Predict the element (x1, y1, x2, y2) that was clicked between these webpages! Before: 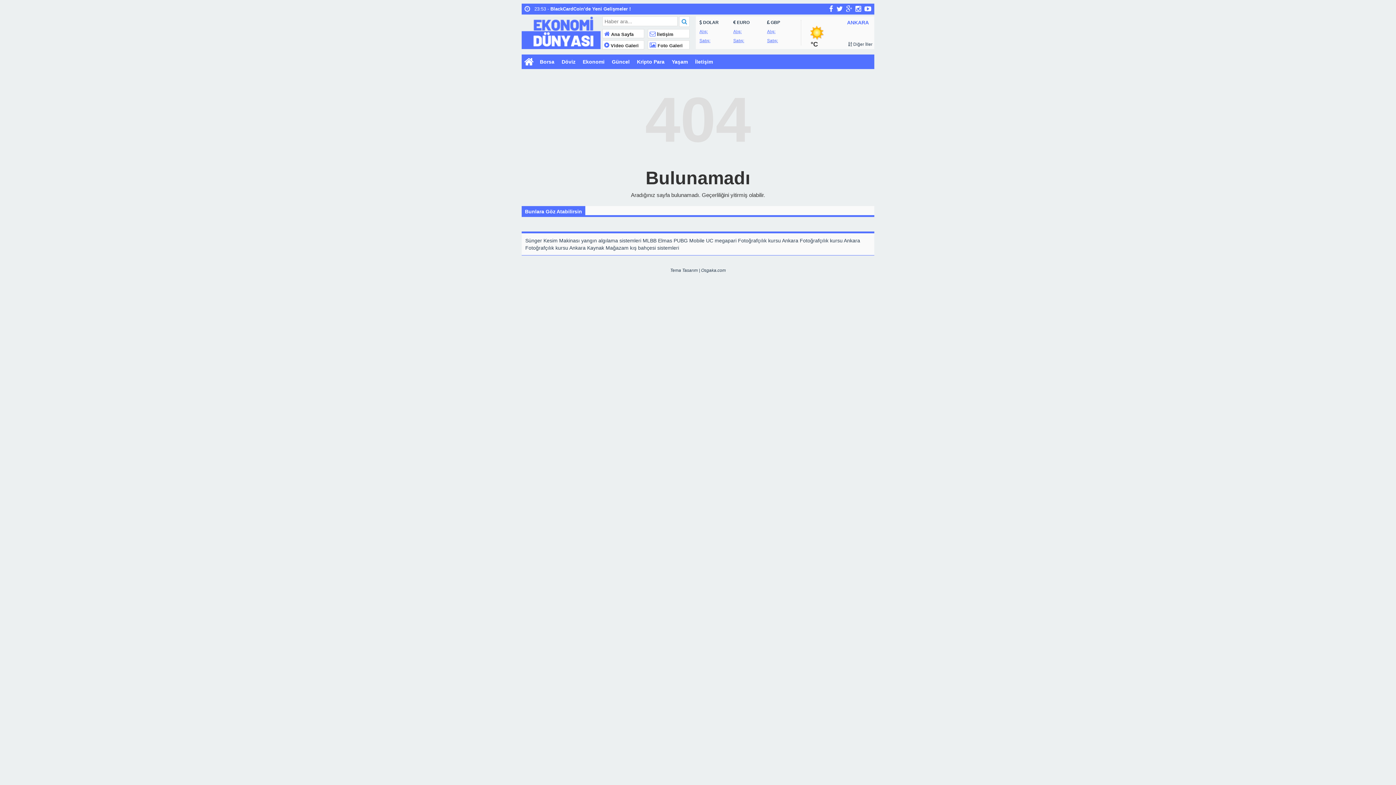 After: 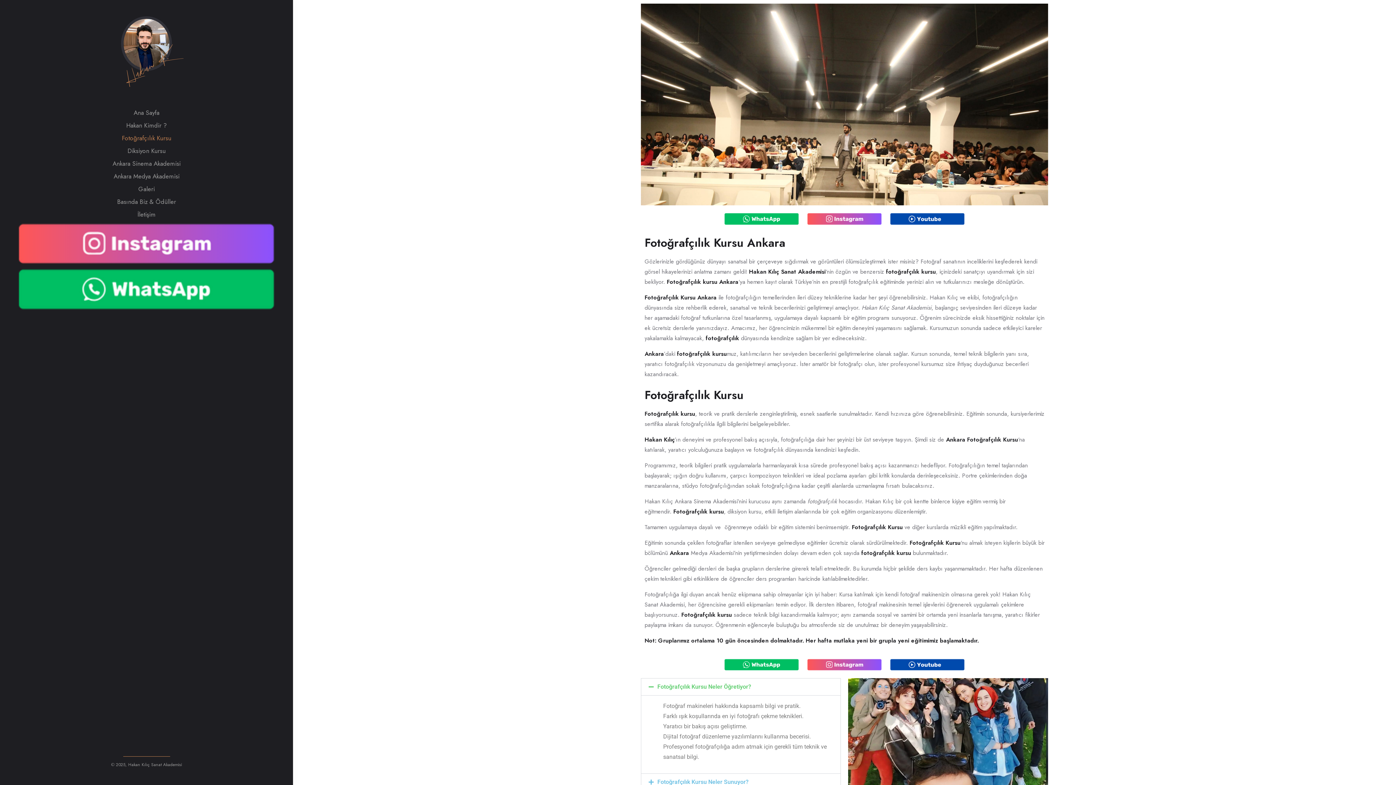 Action: label: Fotoğrafçılık kursu Ankara bbox: (525, 245, 585, 250)